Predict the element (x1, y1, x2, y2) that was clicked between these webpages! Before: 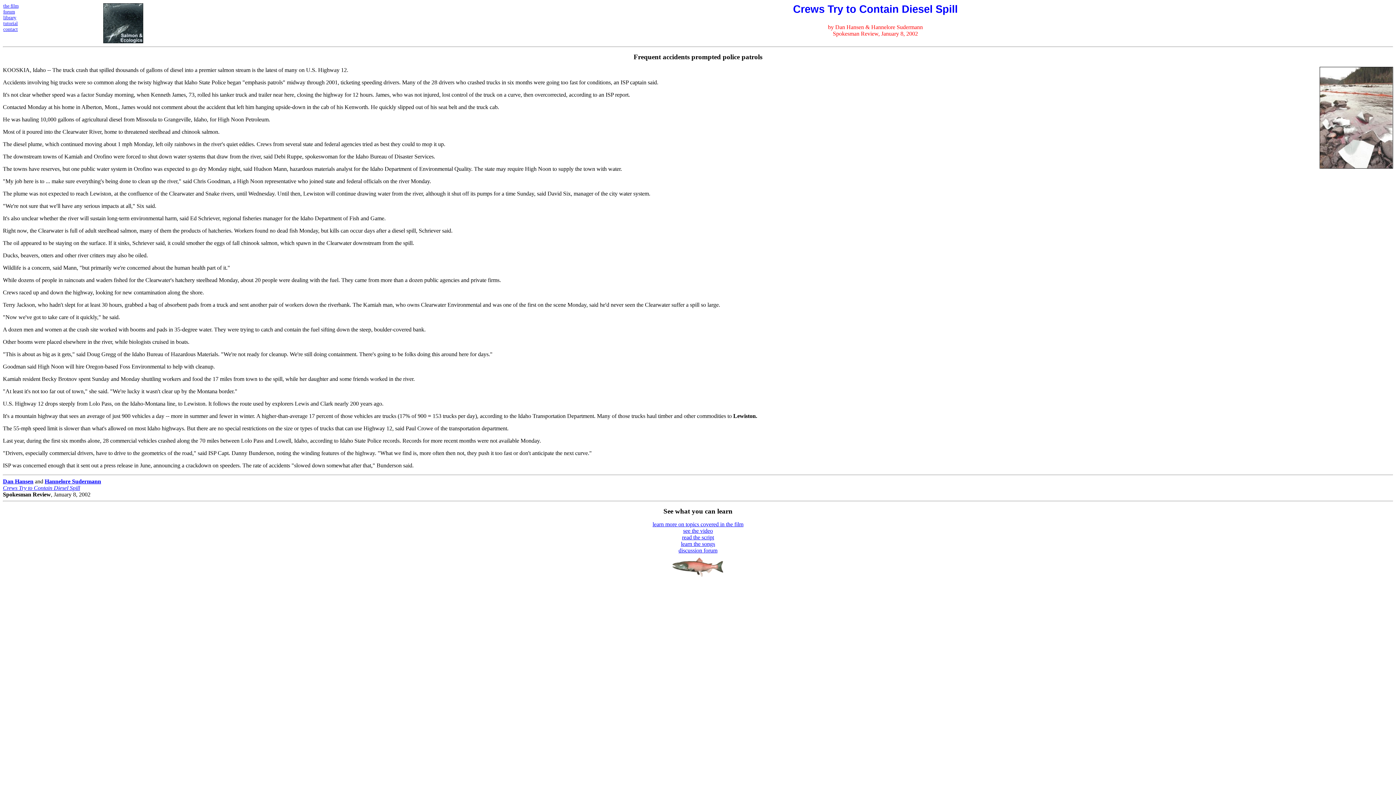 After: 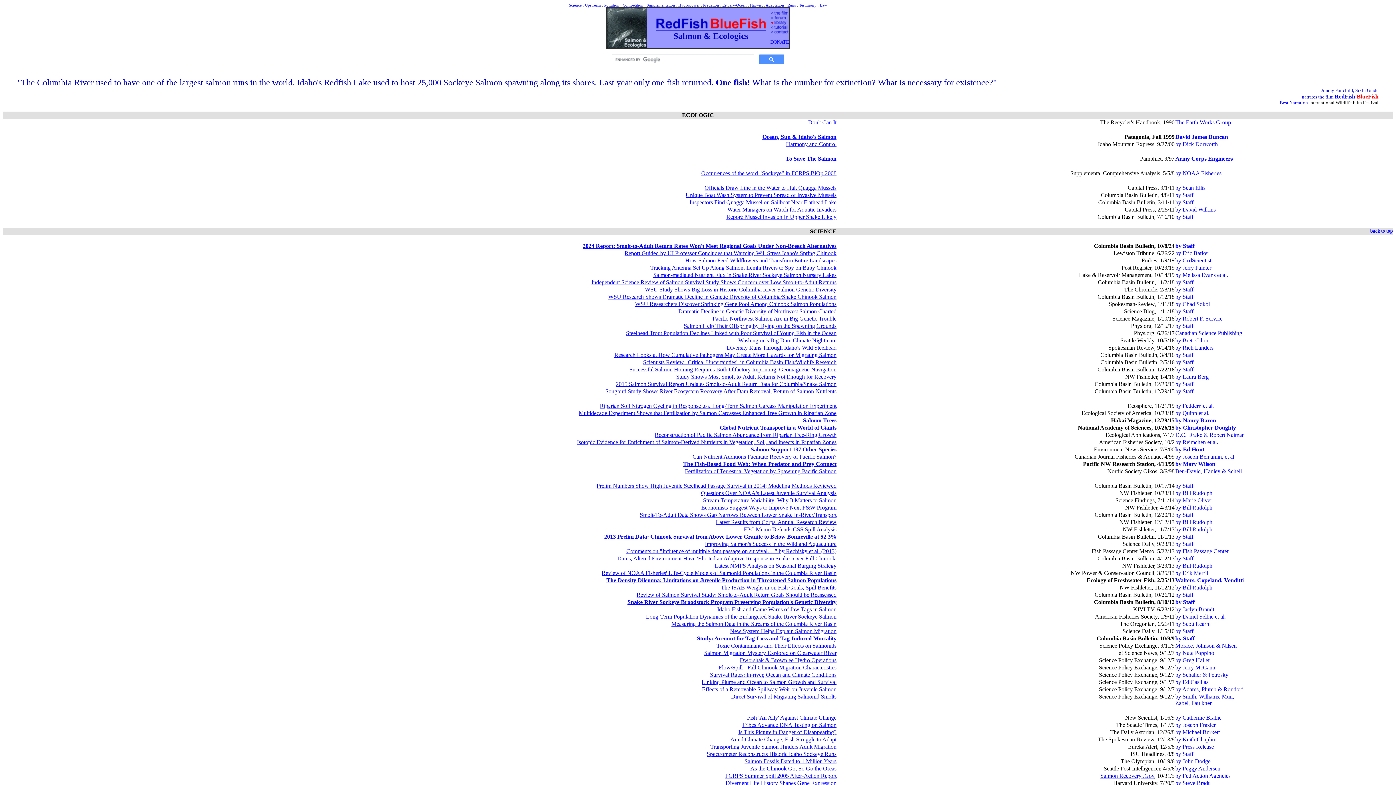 Action: bbox: (103, 19, 143, 25)